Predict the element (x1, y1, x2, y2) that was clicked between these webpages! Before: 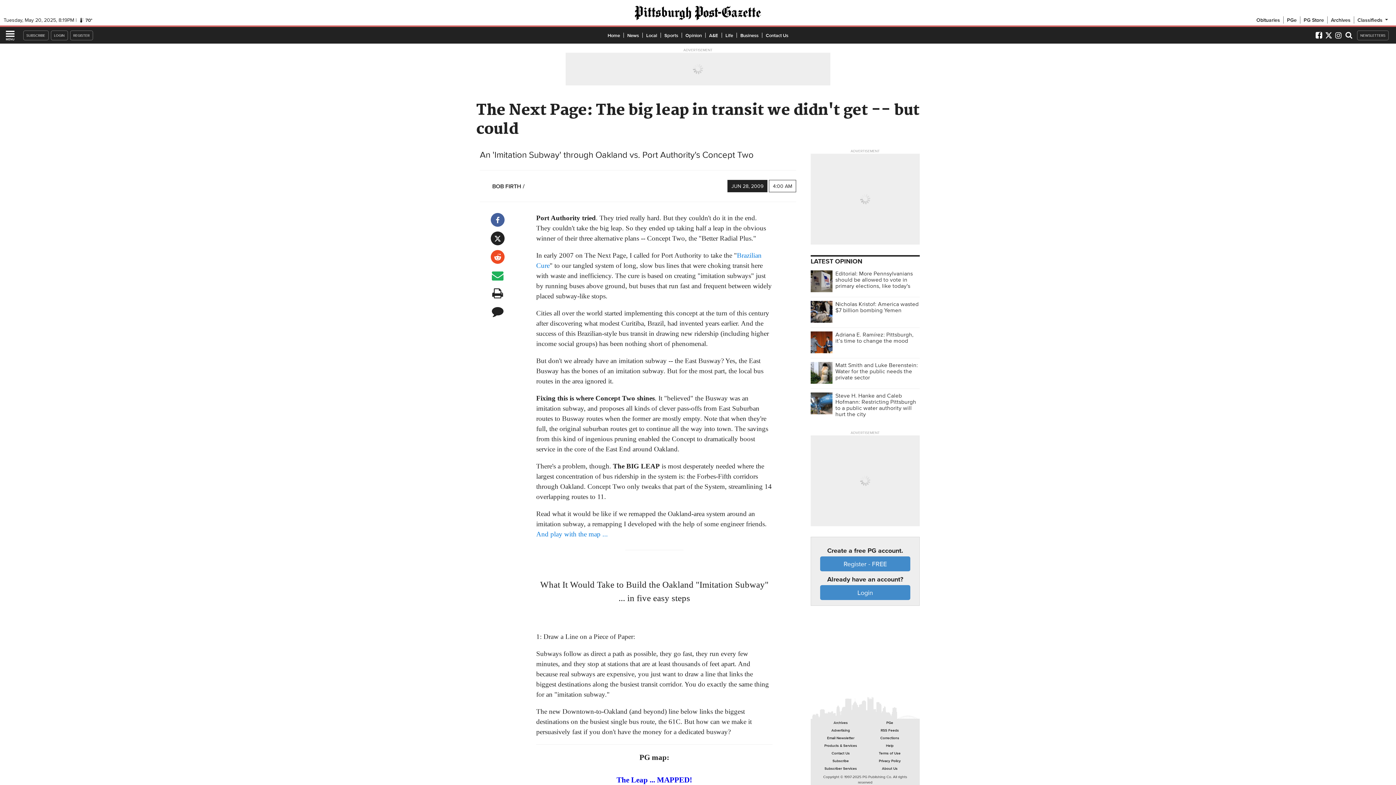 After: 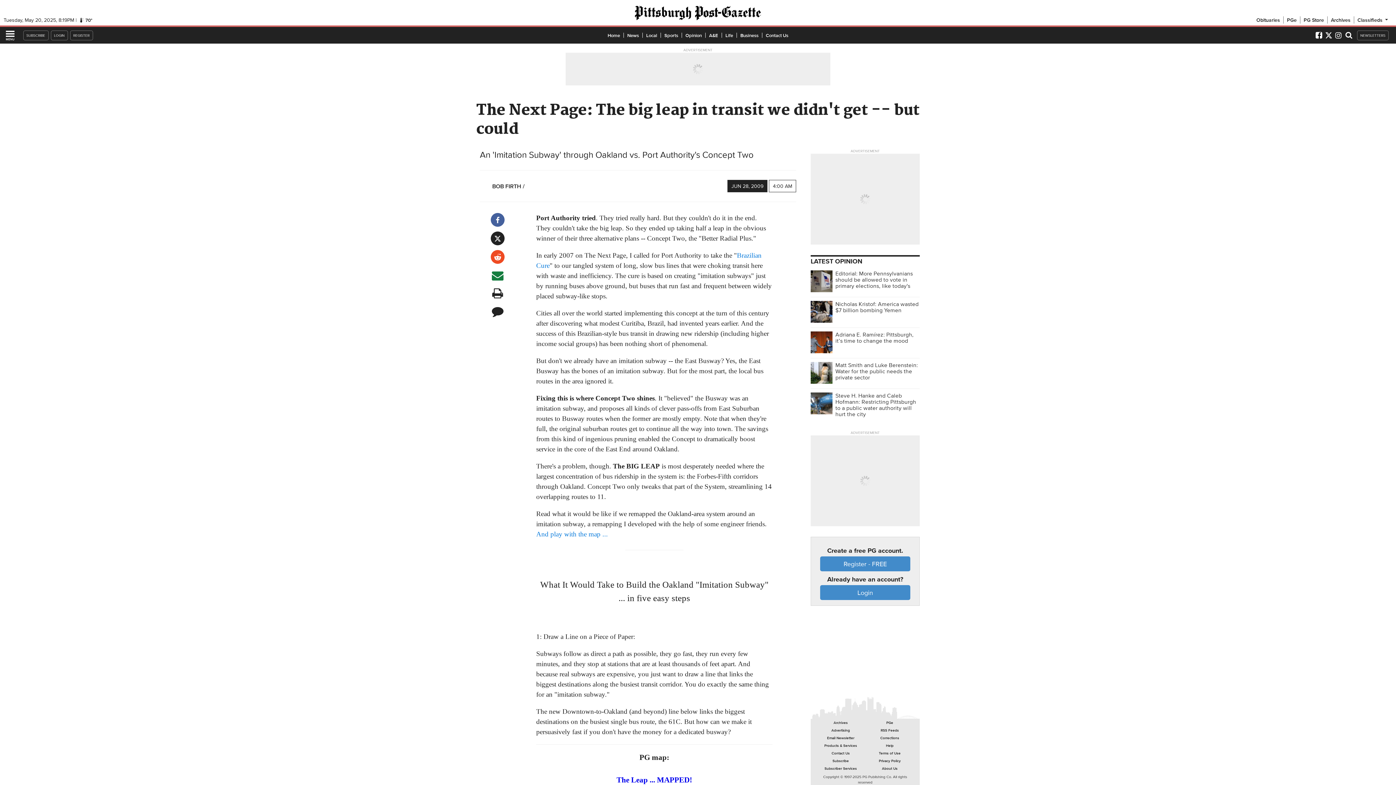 Action: bbox: (490, 268, 504, 281)